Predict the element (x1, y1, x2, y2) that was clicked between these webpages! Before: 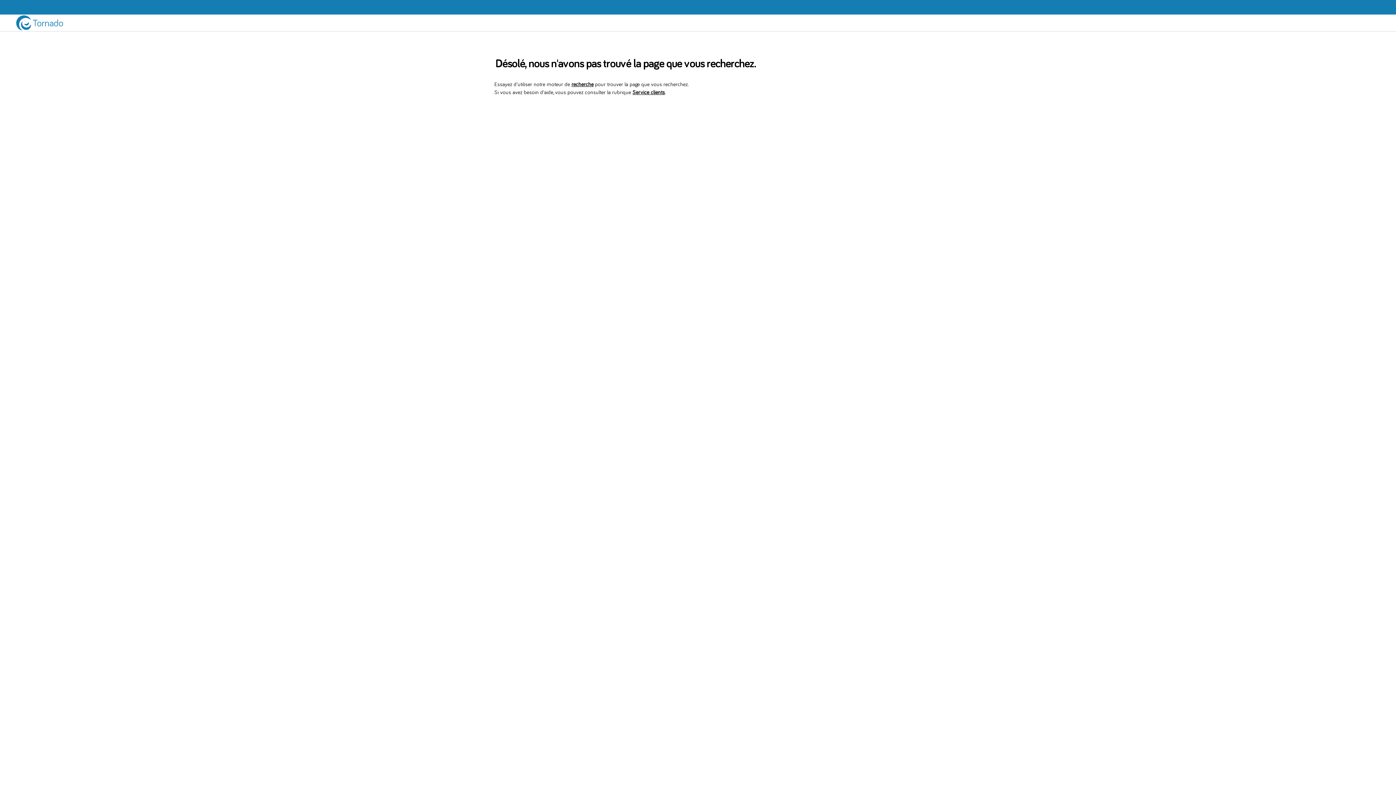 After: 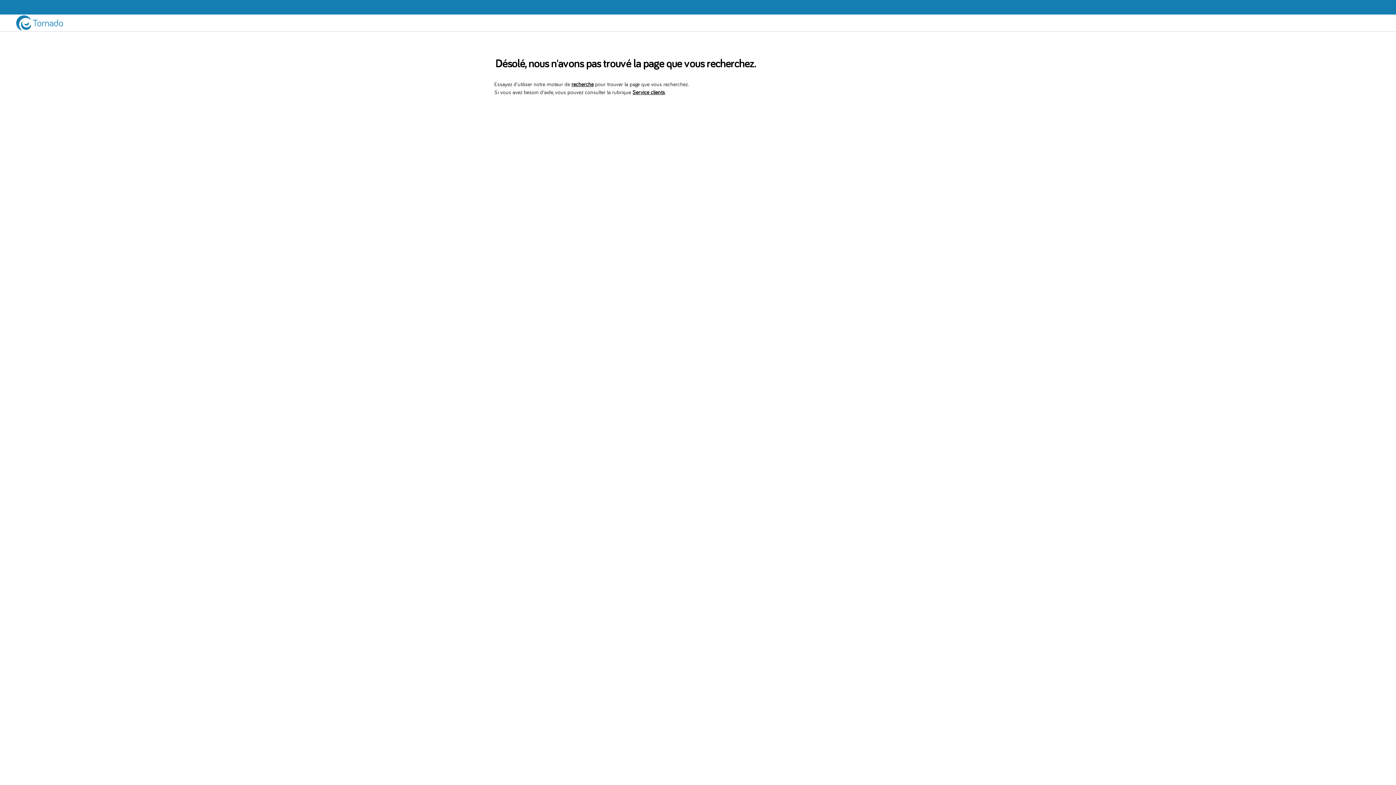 Action: label: recherche bbox: (571, 81, 593, 87)